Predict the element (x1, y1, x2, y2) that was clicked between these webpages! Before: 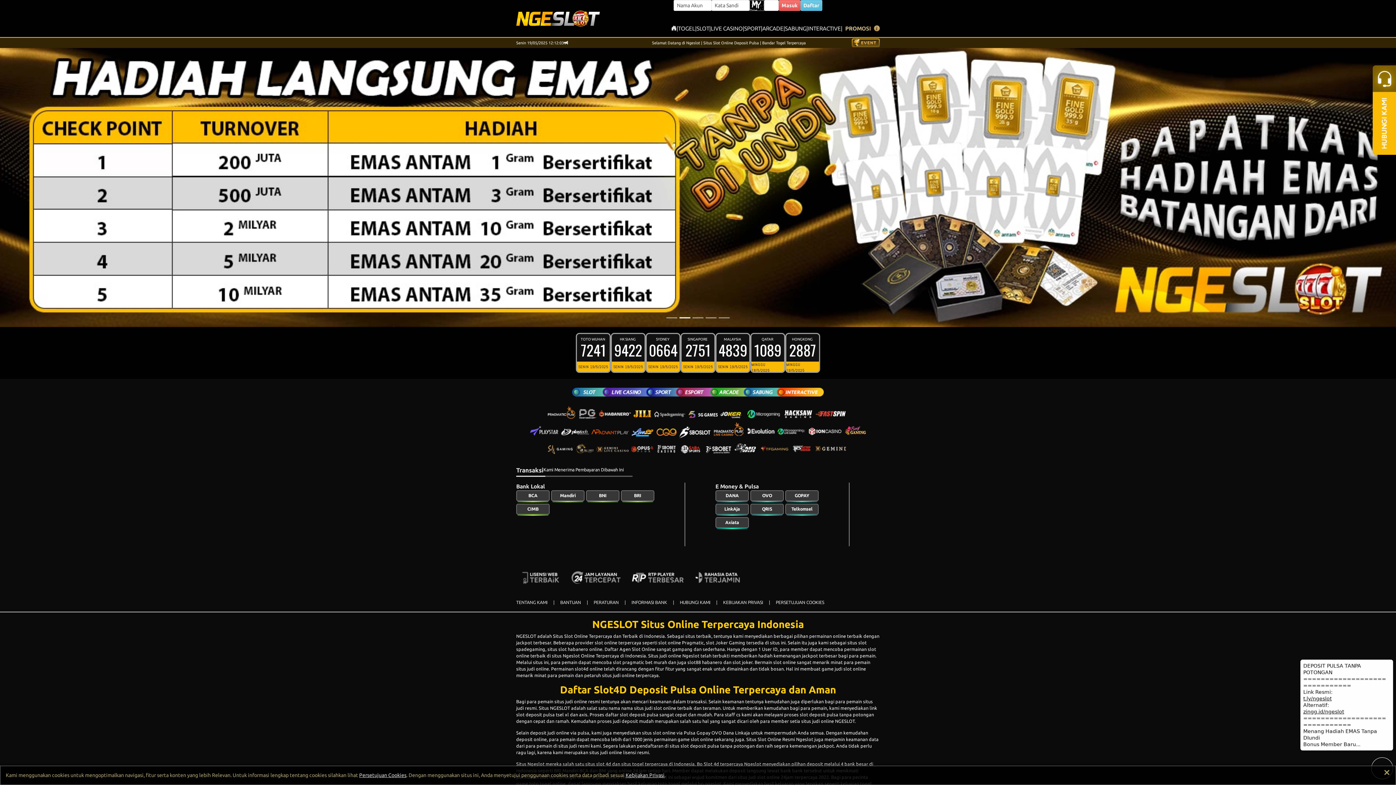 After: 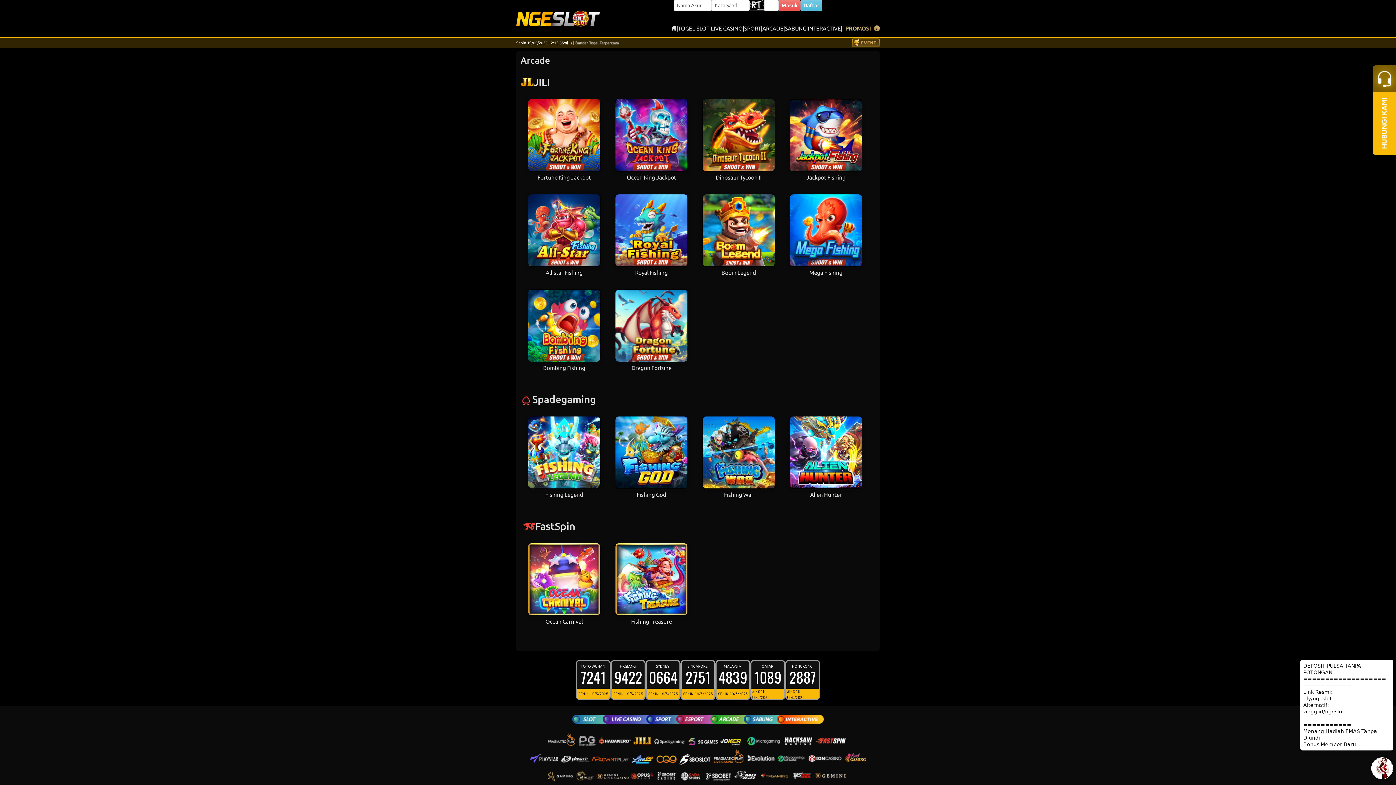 Action: bbox: (762, 24, 783, 32) label: ARCADE